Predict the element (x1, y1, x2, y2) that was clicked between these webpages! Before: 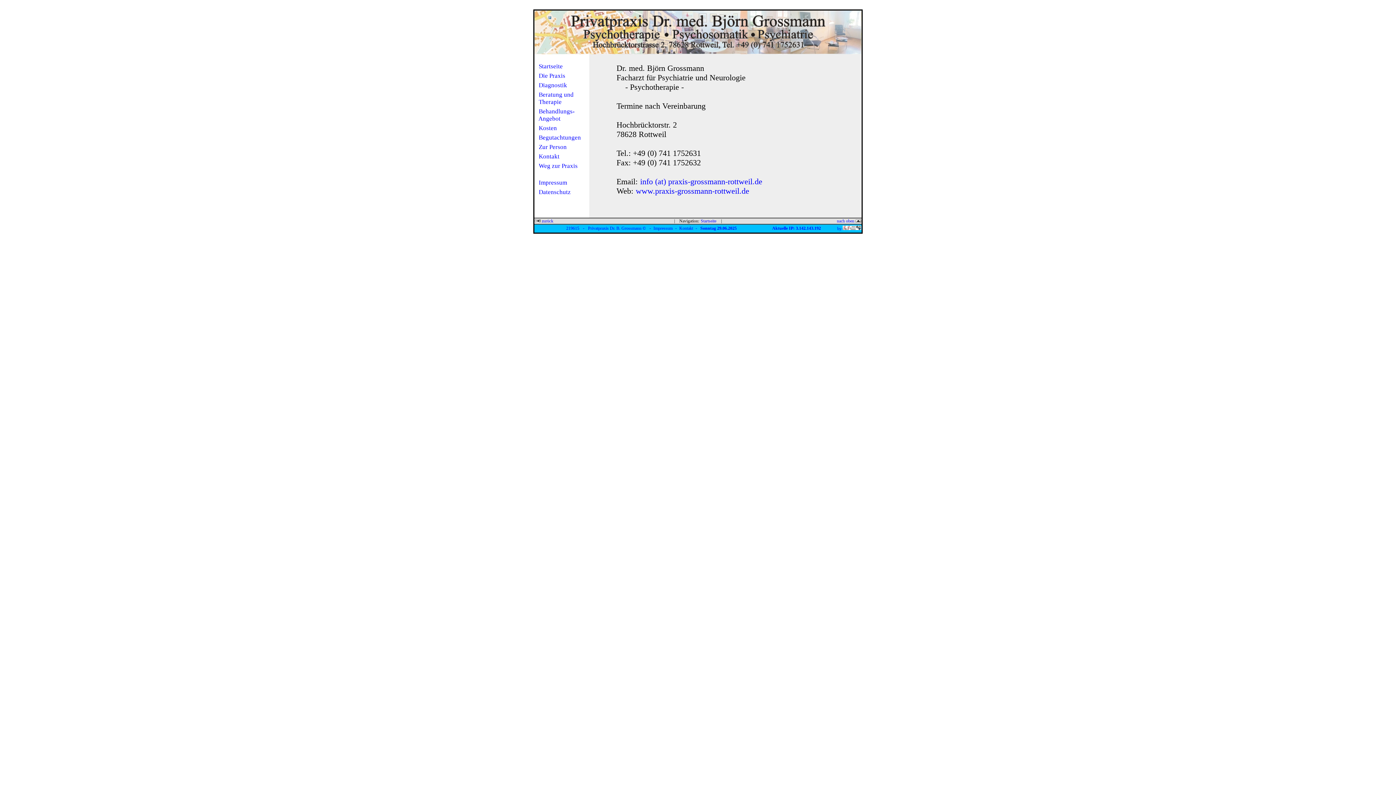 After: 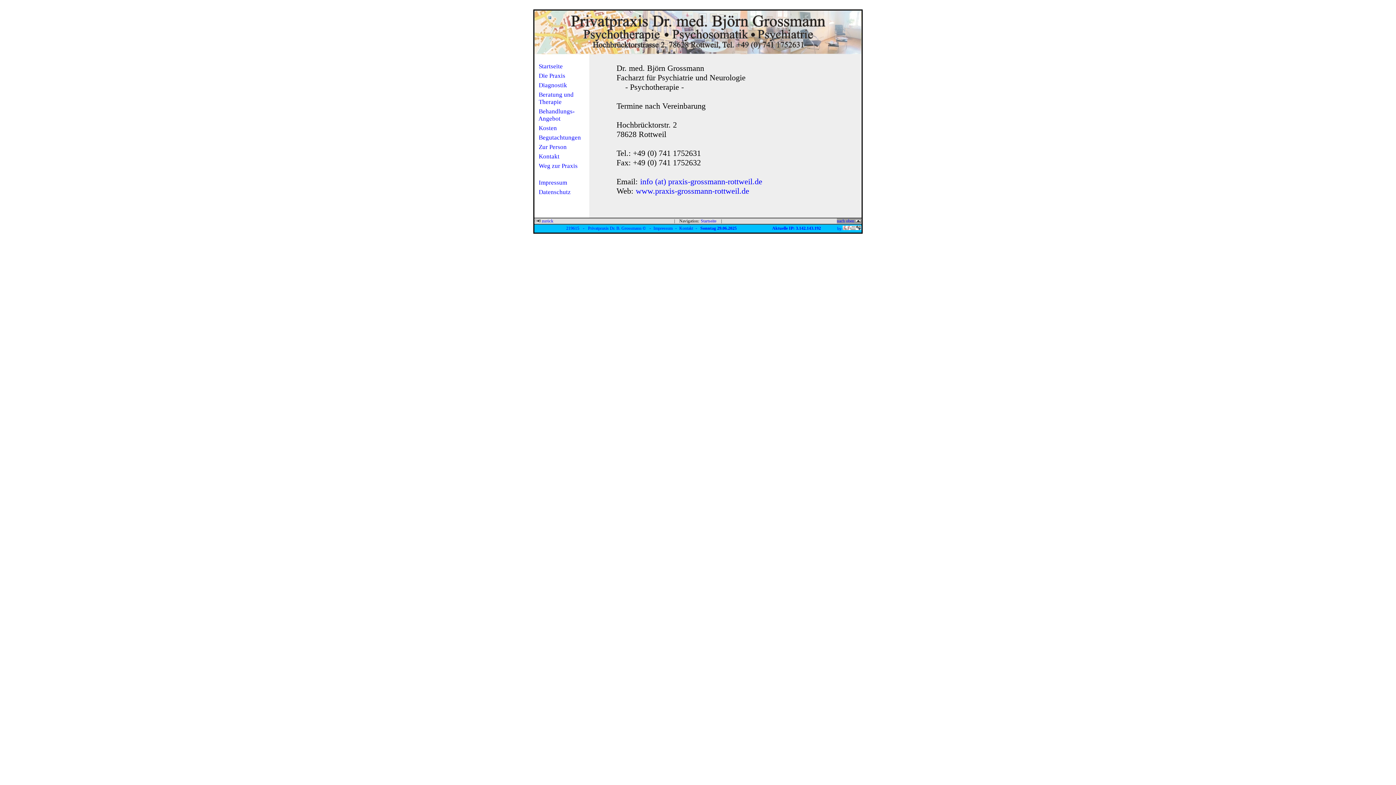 Action: bbox: (837, 218, 861, 223) label: nach oben 